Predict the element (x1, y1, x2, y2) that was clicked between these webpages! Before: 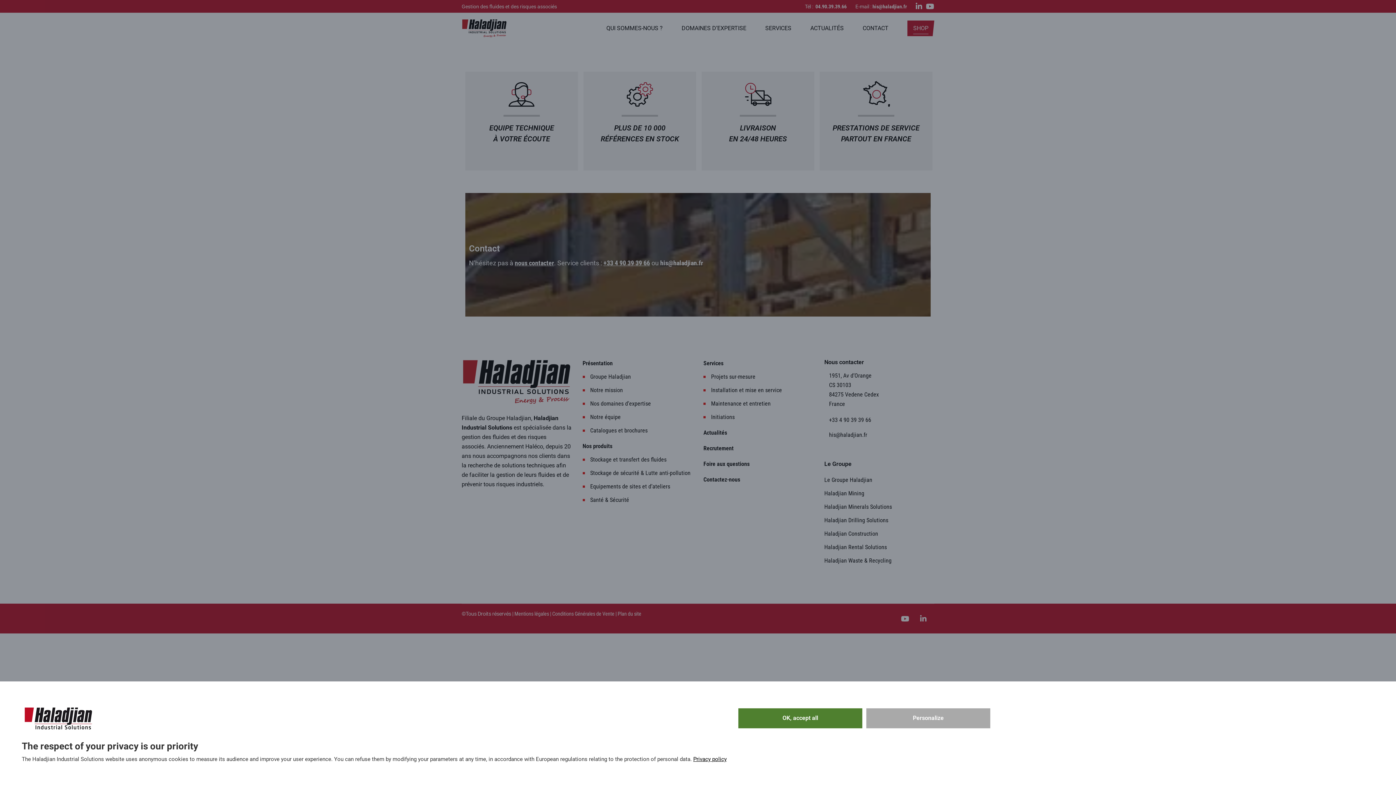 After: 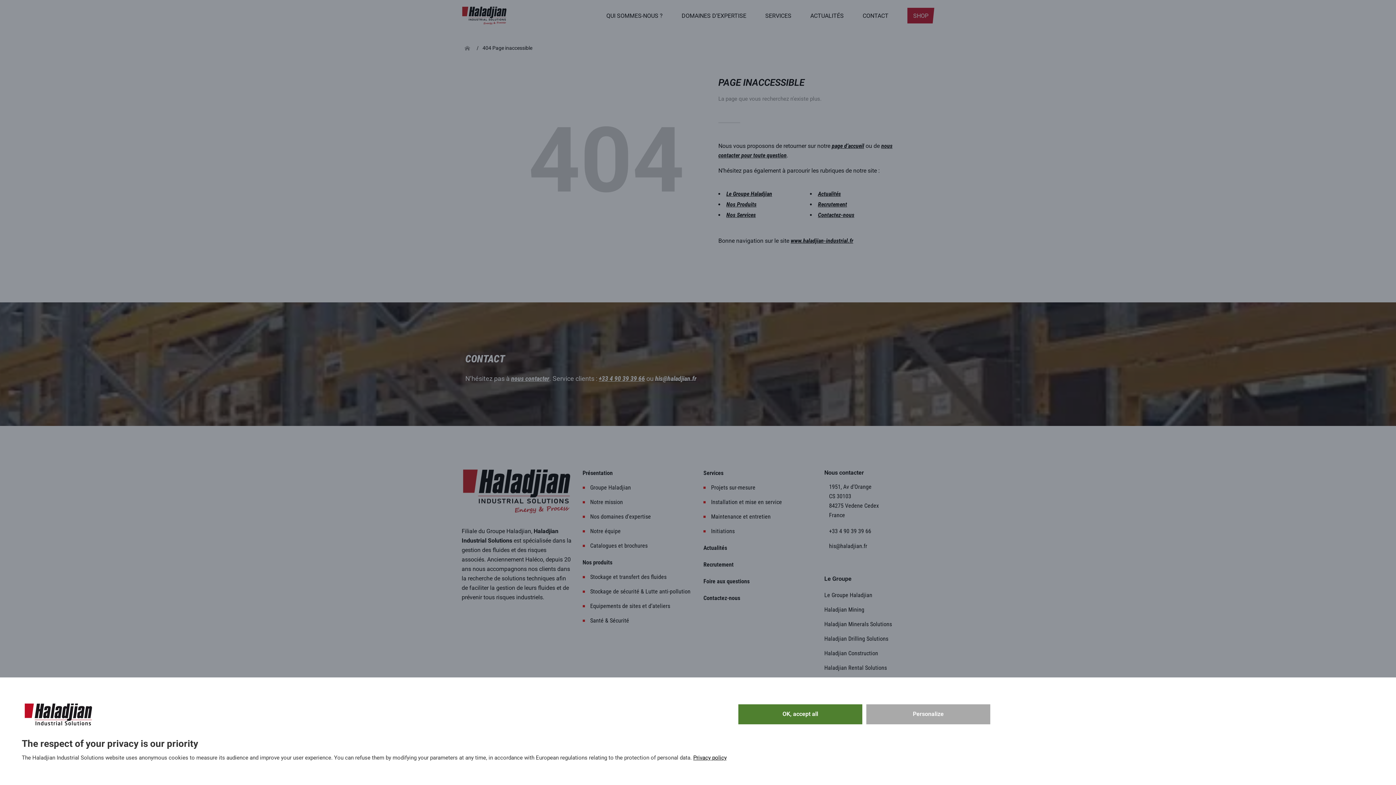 Action: bbox: (693, 756, 726, 762) label: Privacy policy